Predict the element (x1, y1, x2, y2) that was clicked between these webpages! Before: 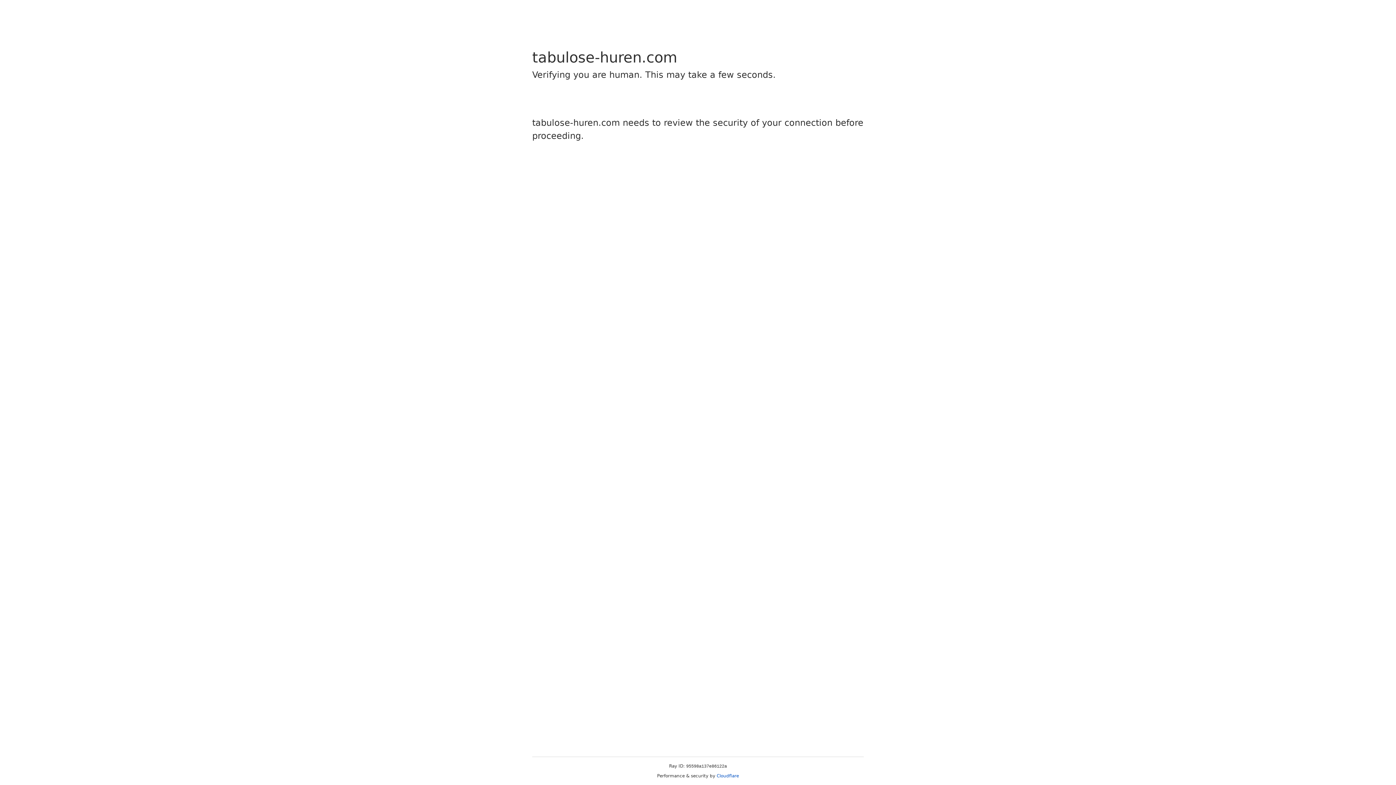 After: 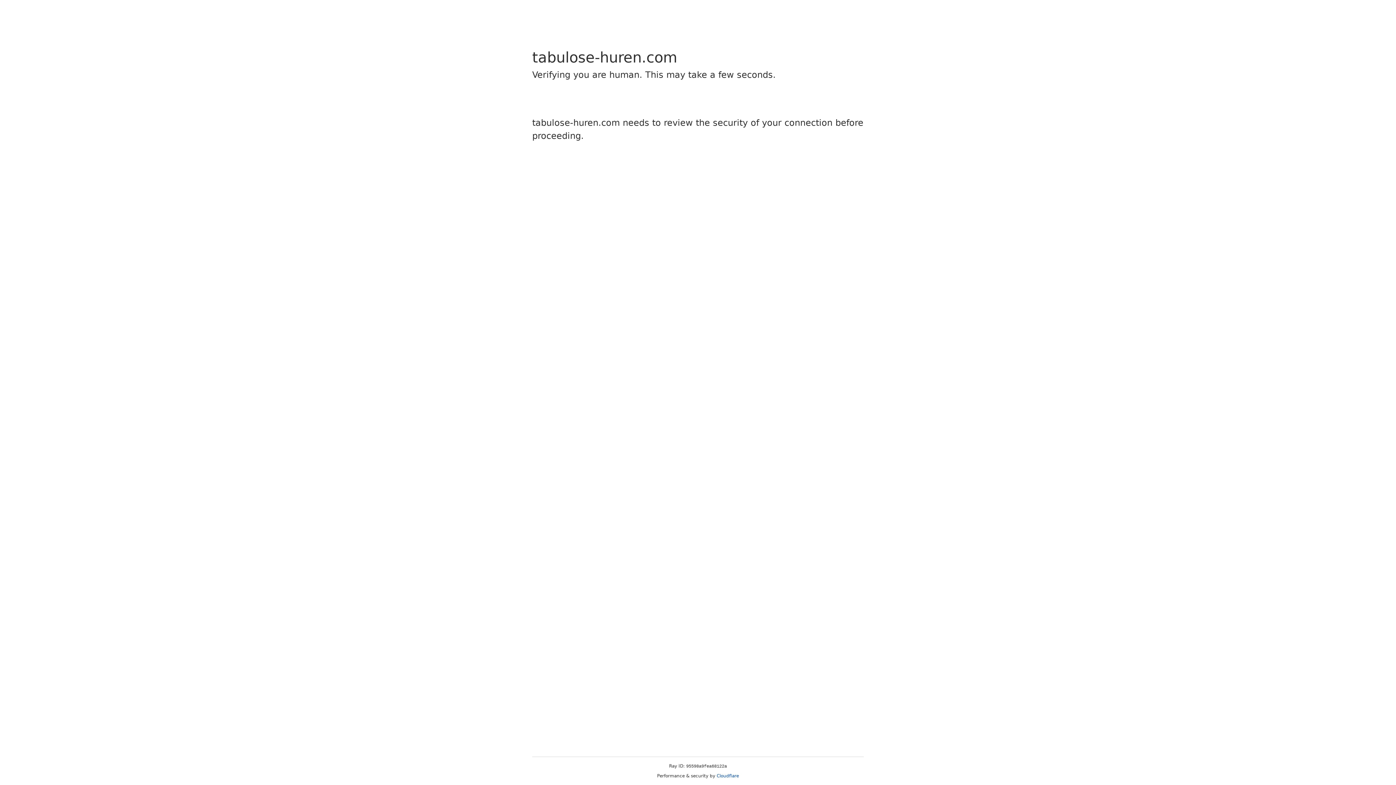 Action: label: Cloudflare bbox: (716, 773, 739, 778)